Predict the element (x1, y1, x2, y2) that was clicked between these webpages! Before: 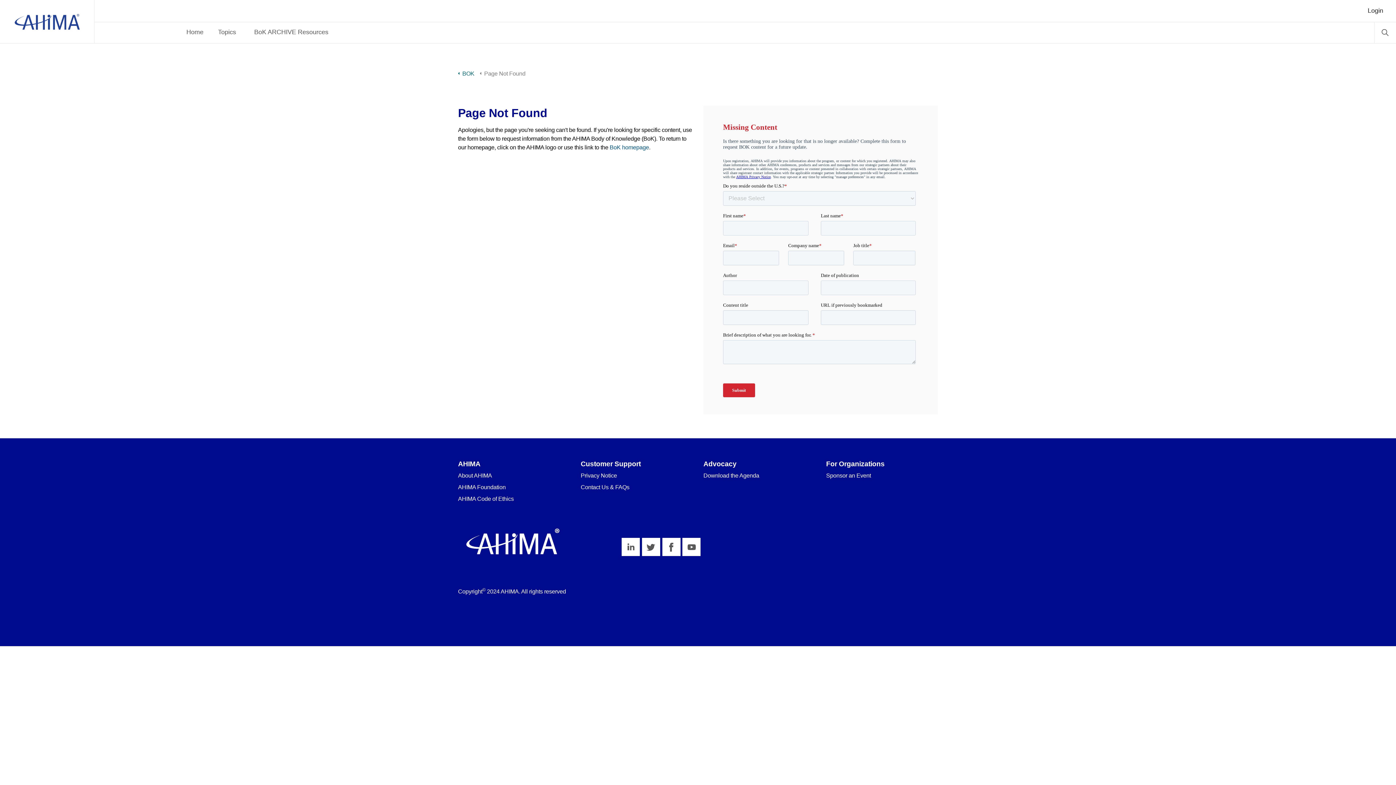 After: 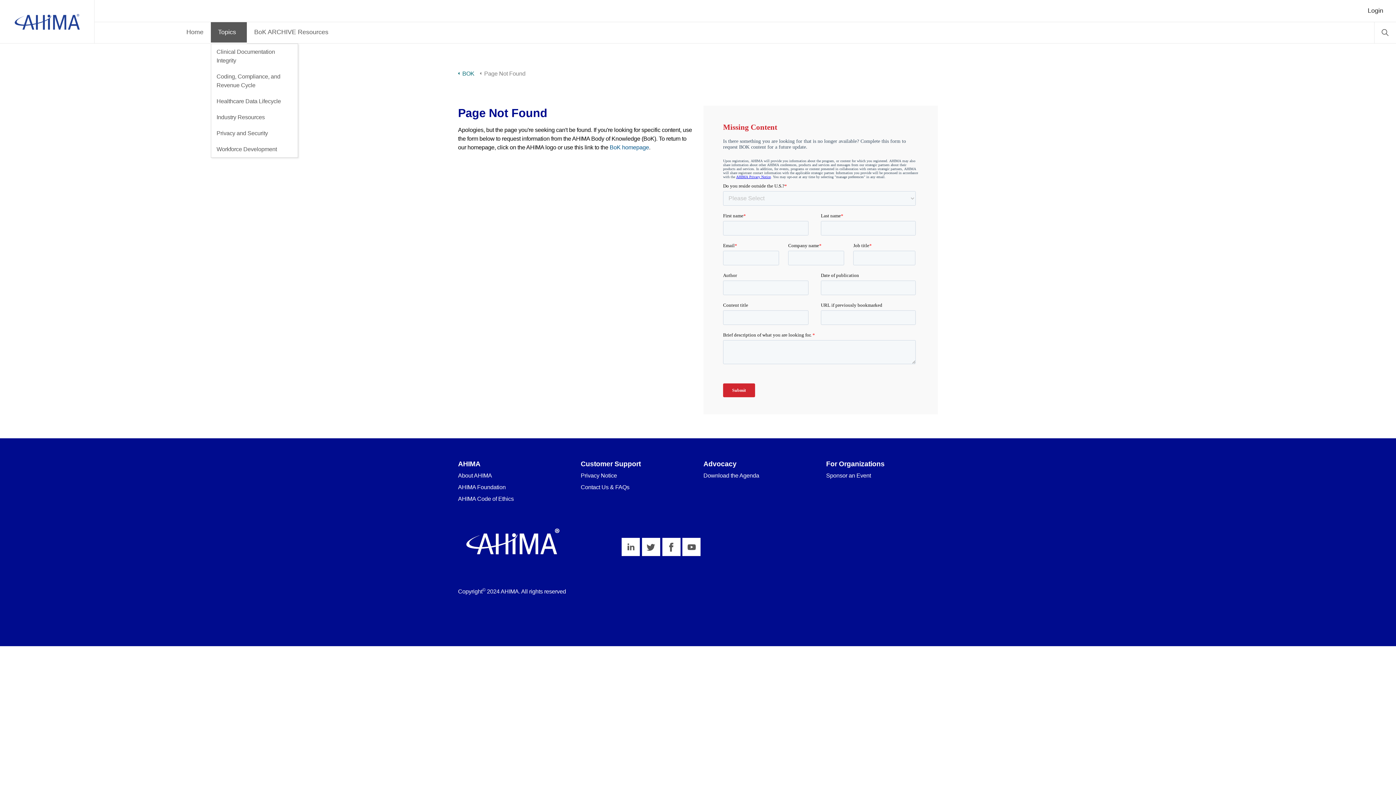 Action: label: Topics bbox: (210, 21, 247, 43)